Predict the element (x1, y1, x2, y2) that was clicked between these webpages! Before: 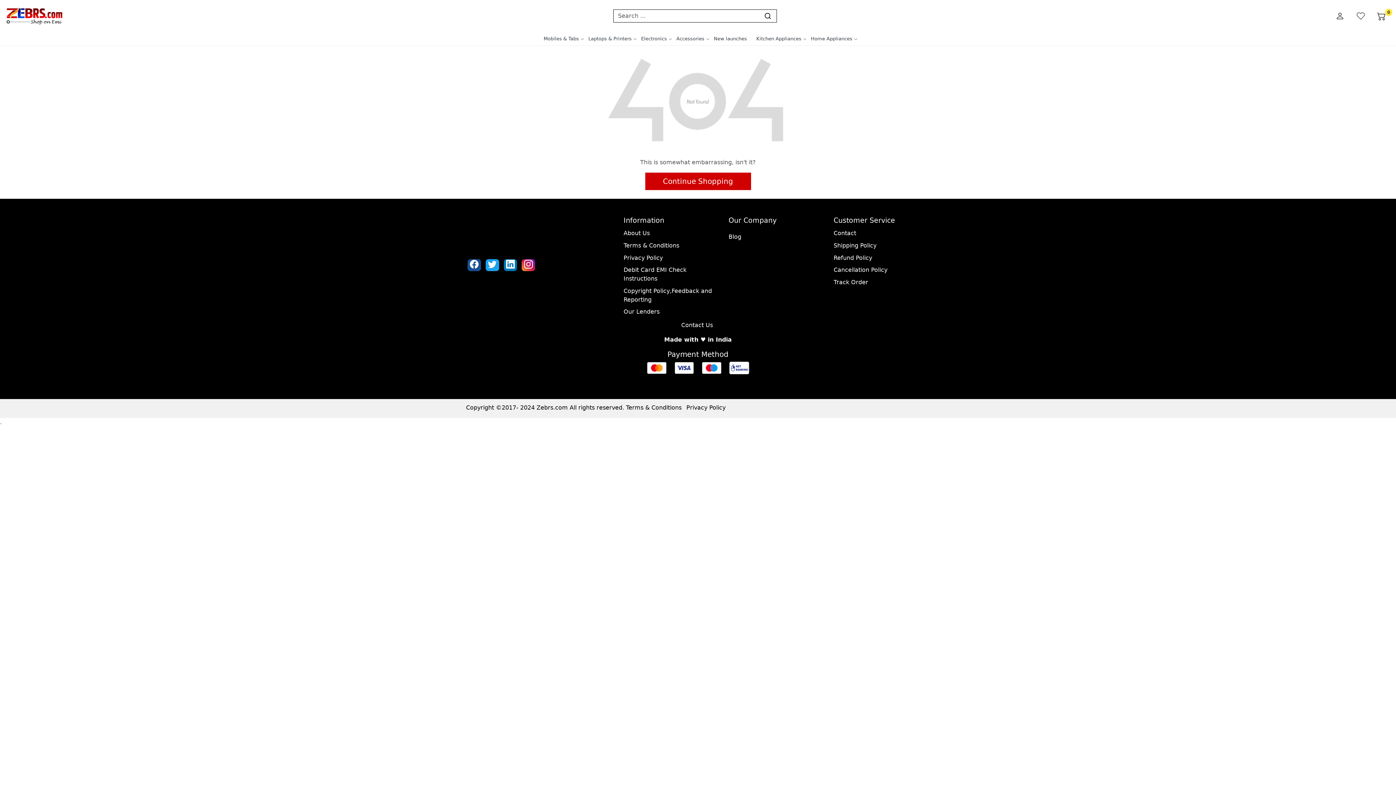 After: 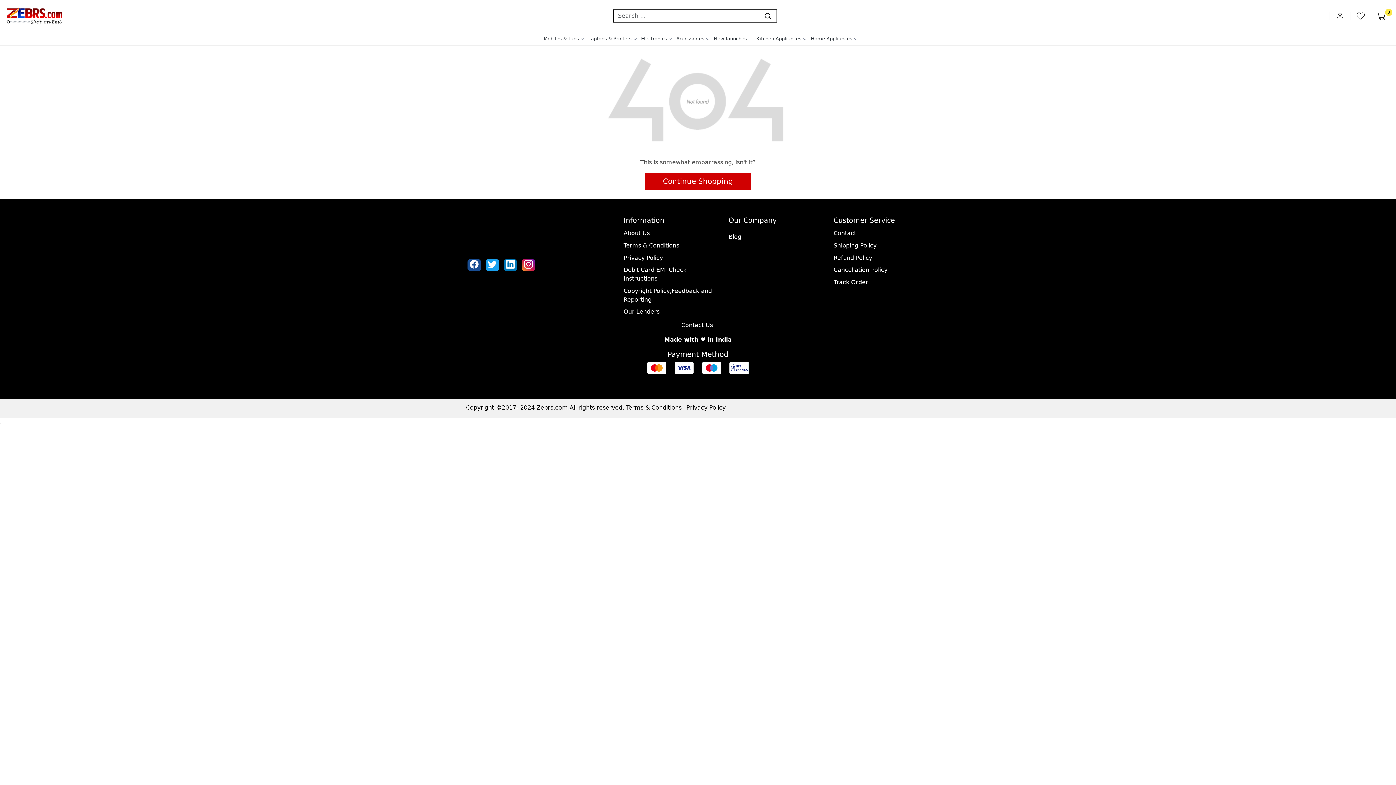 Action: label: Linkedin bbox: (502, 260, 518, 270)